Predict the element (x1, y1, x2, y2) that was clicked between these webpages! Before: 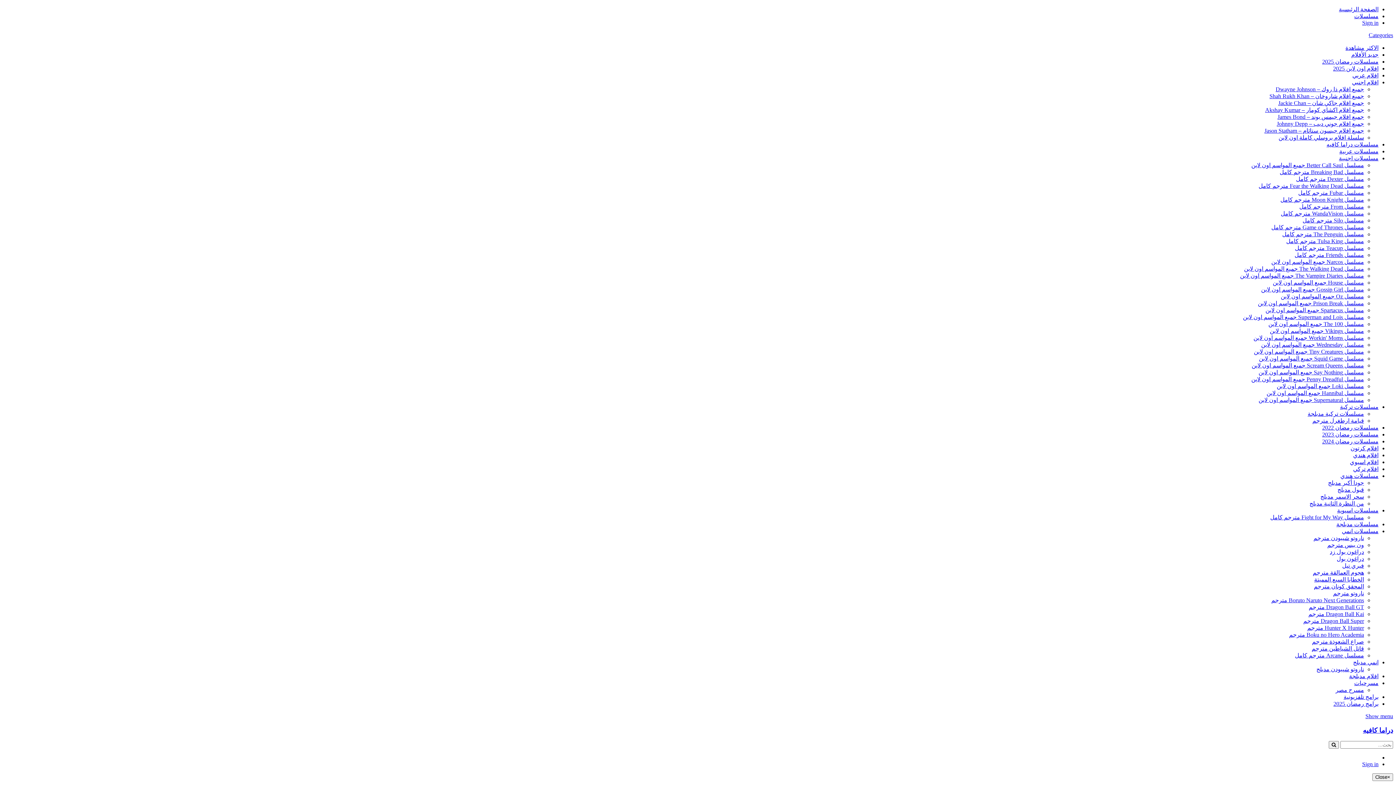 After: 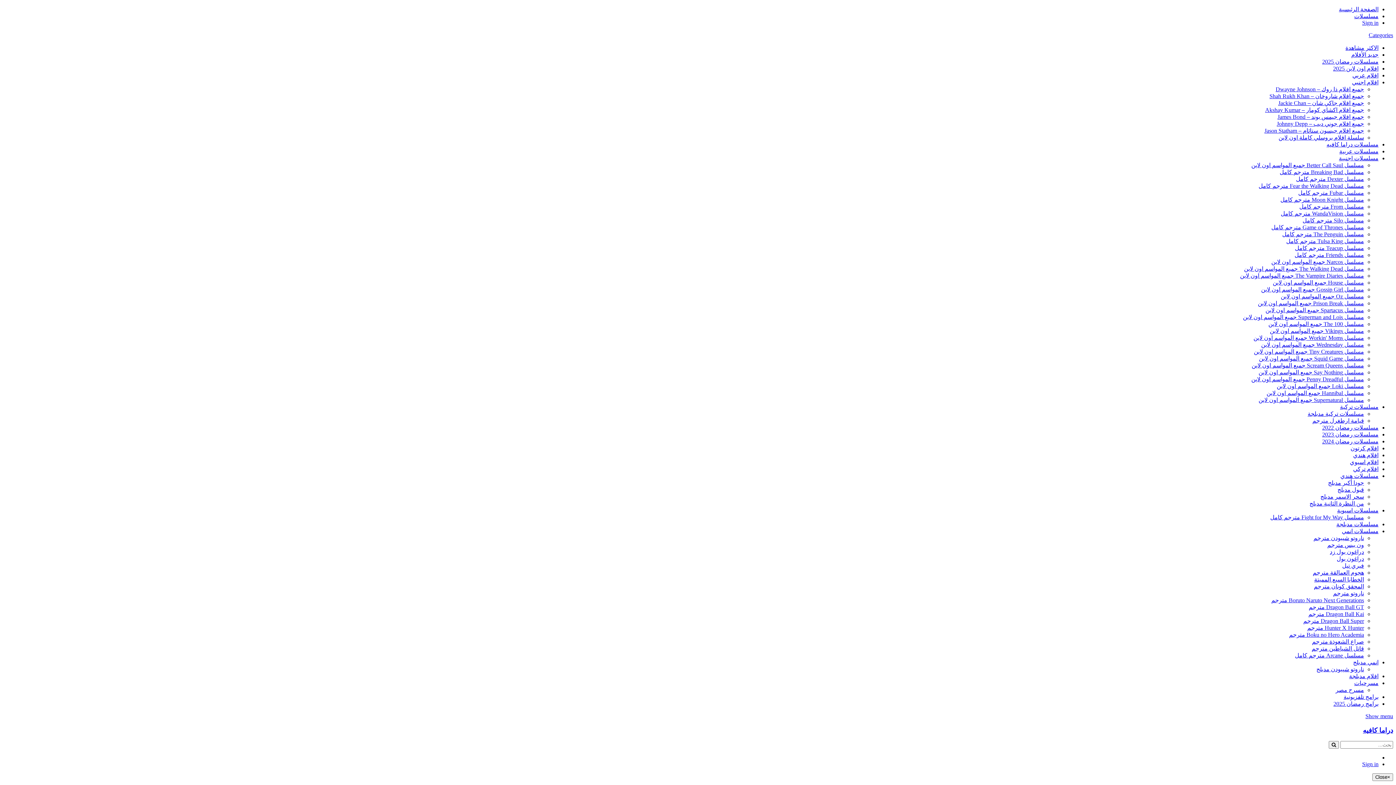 Action: label: مسلسل Workin' Moms جميع المواسم اون لاين bbox: (1253, 334, 1364, 341)